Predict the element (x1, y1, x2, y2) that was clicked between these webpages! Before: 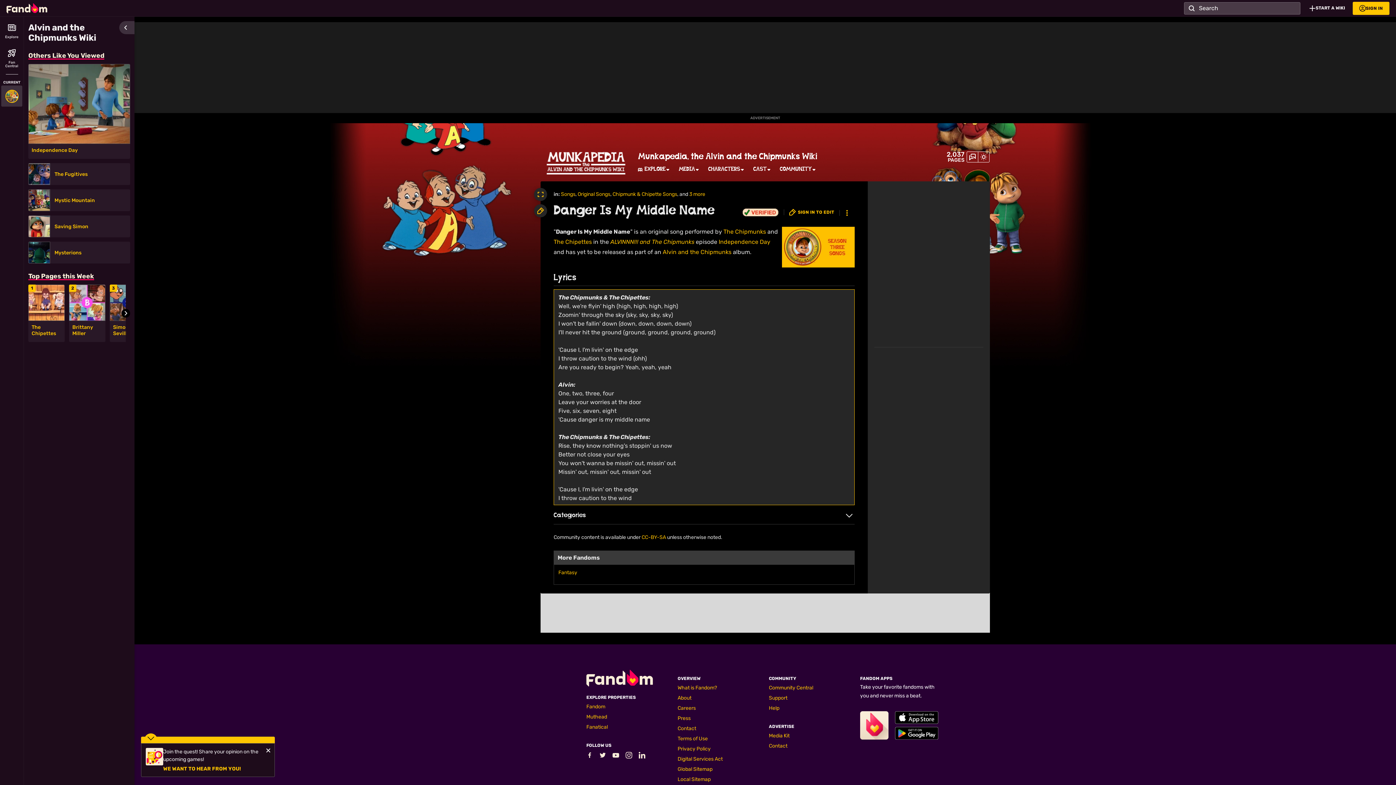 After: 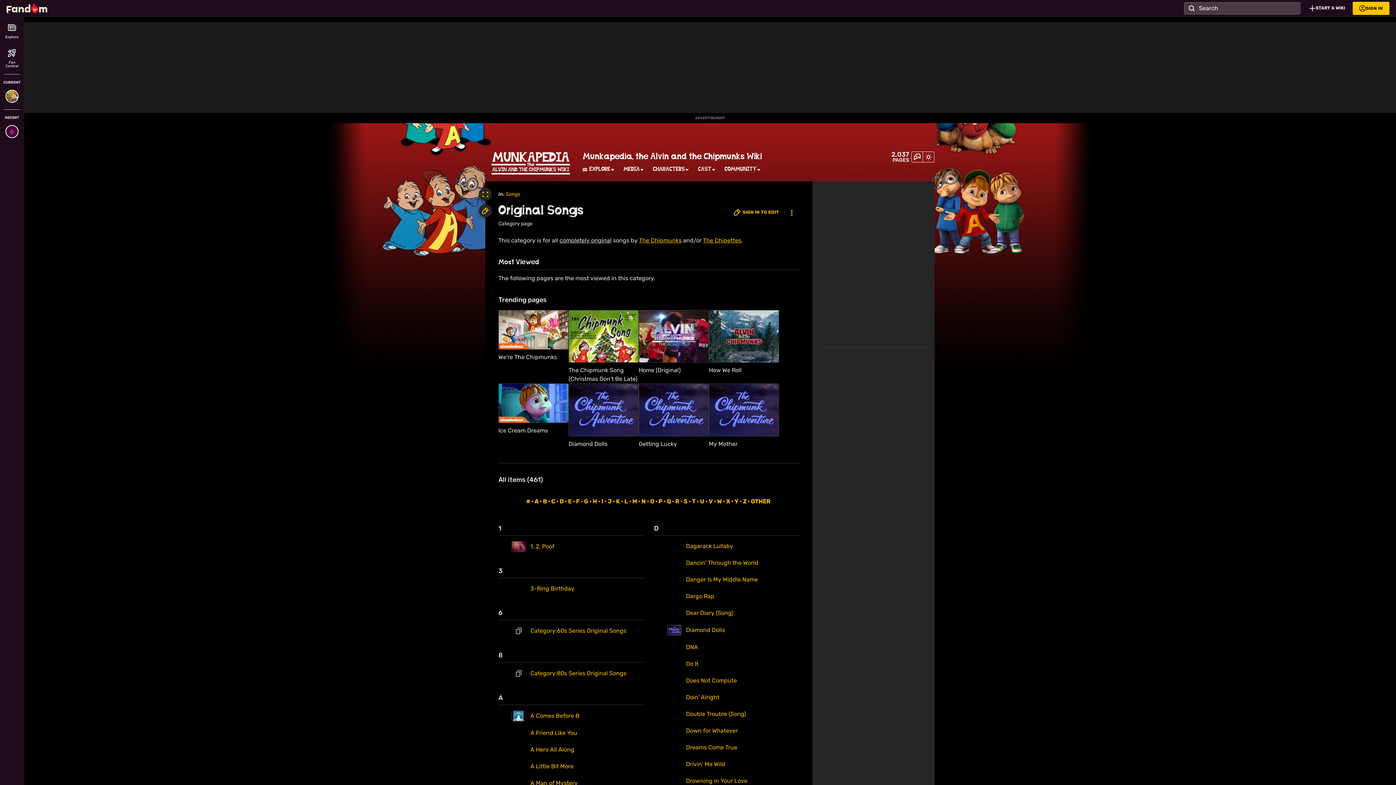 Action: bbox: (577, 191, 610, 197) label: Original Songs